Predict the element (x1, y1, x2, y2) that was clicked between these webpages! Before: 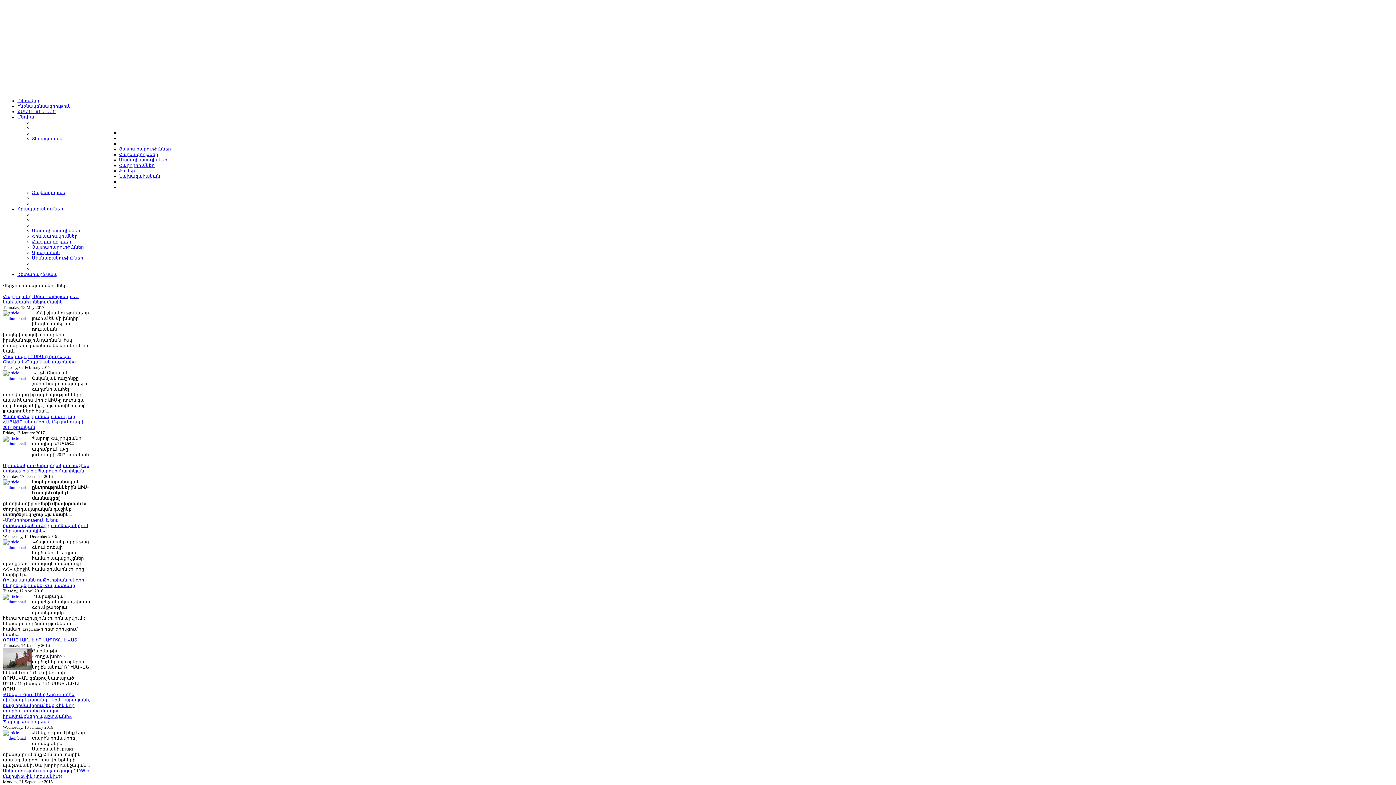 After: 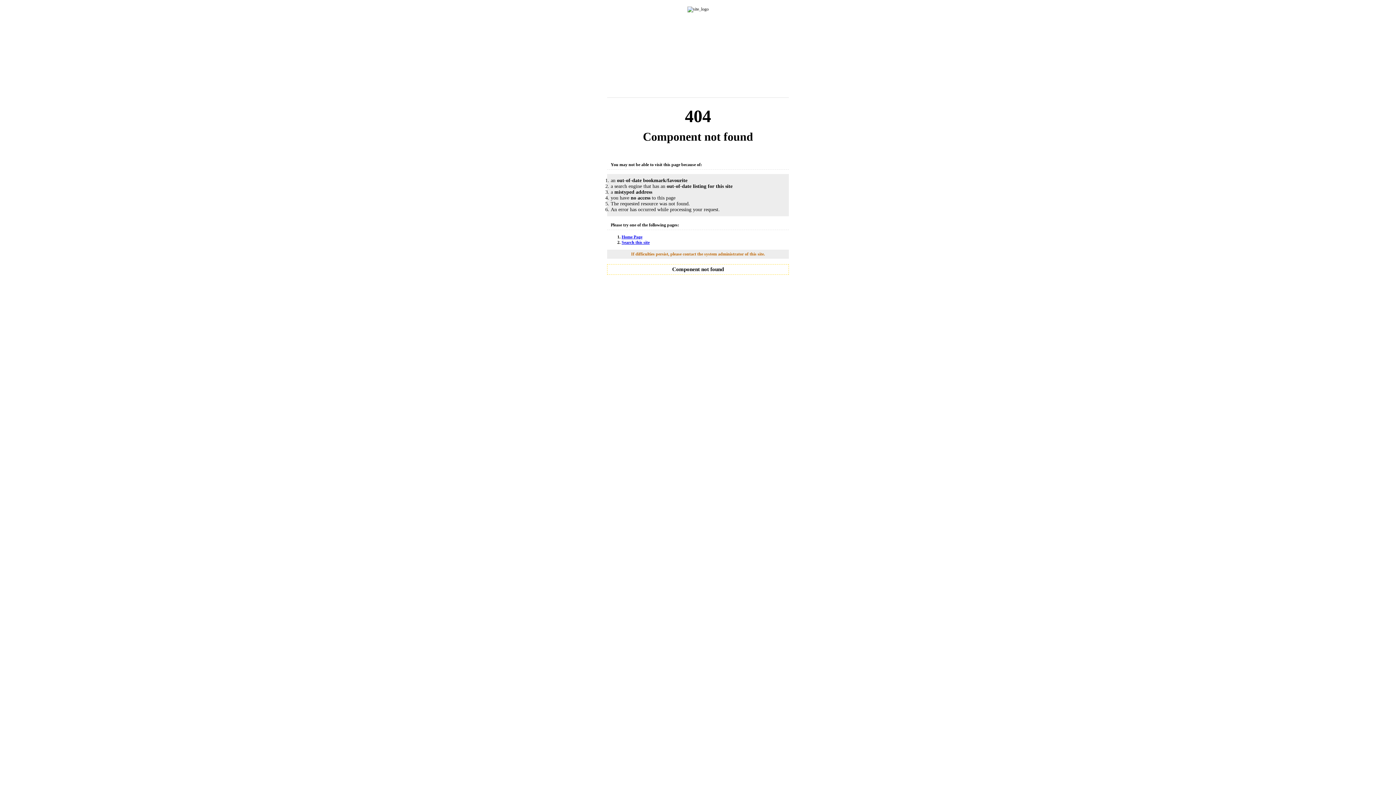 Action: label: Մեդիա bbox: (17, 114, 34, 119)